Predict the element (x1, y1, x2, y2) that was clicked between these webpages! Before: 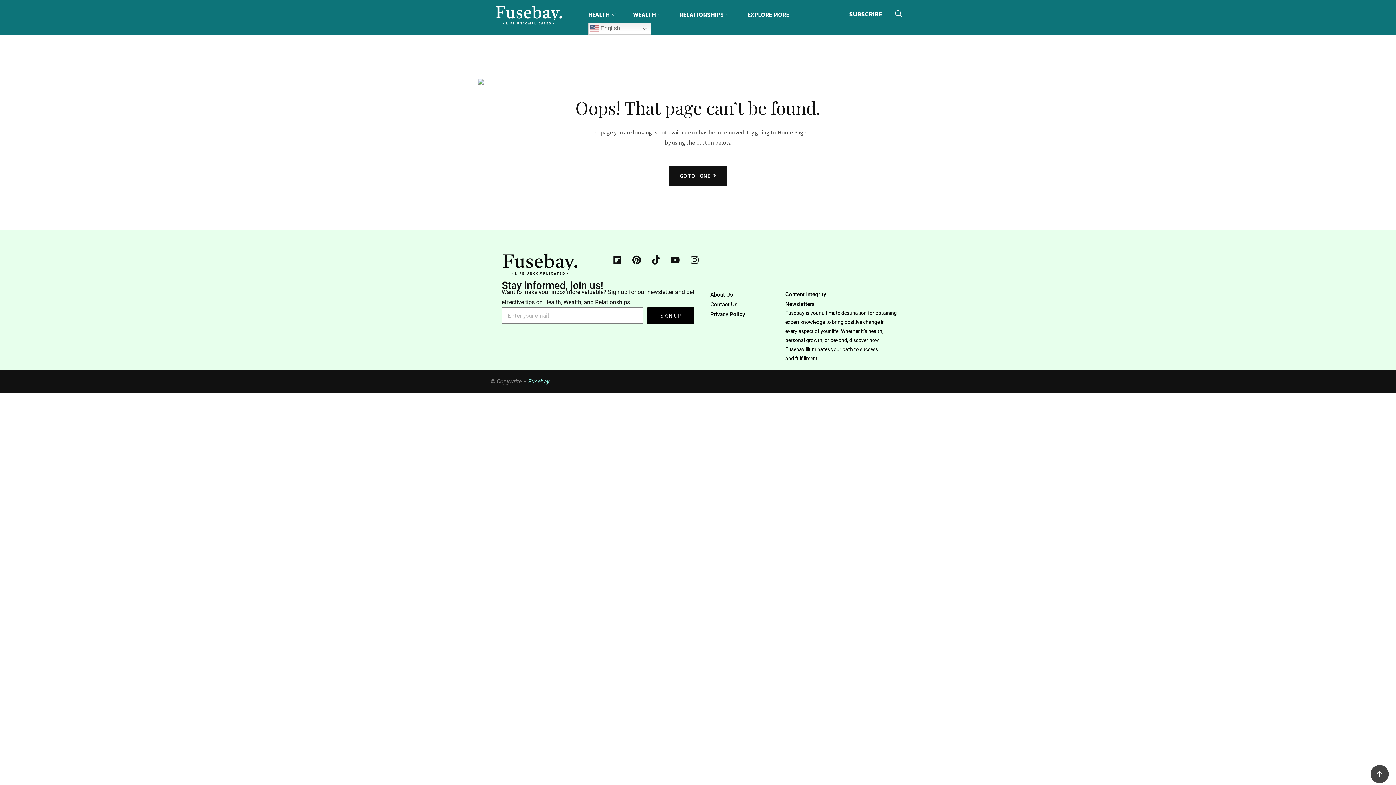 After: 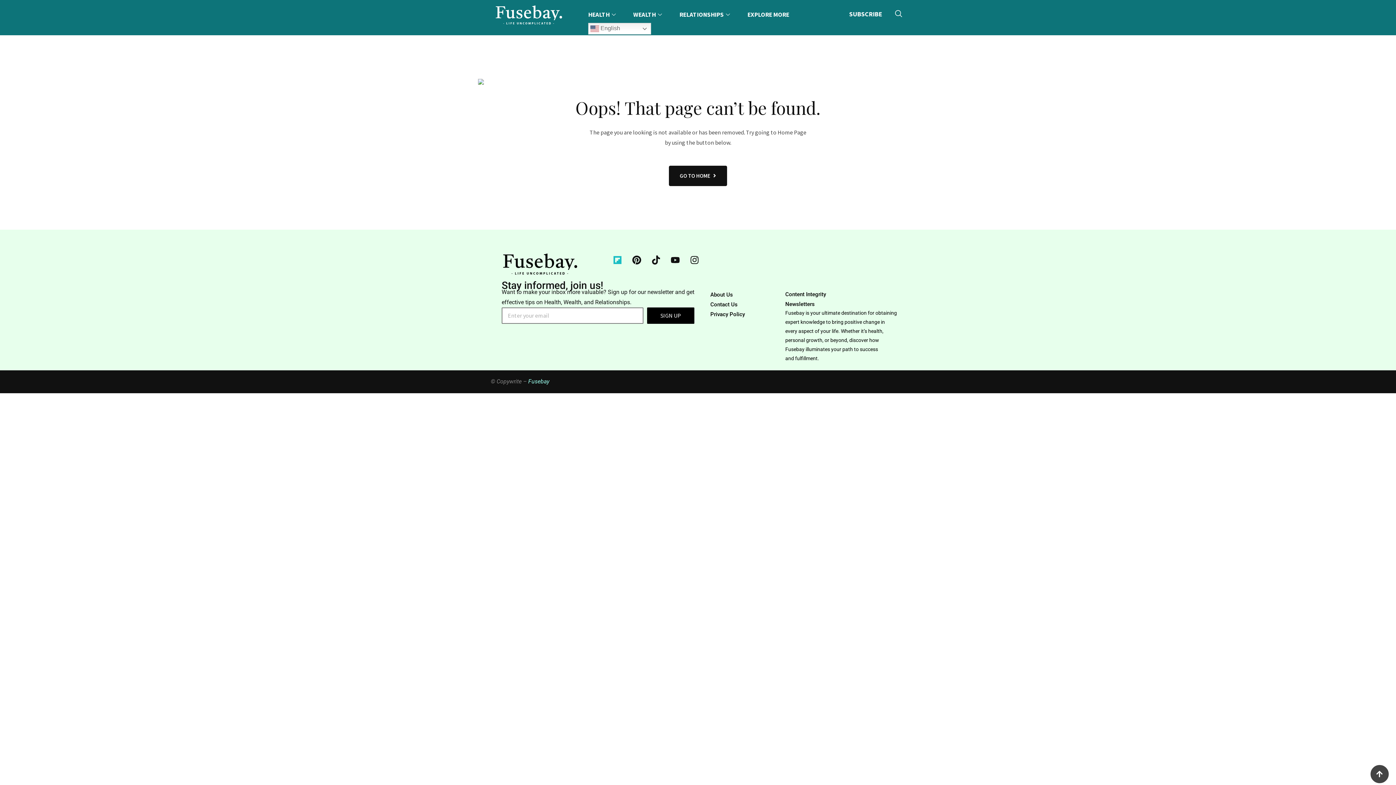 Action: bbox: (608, 250, 626, 269) label: Flipboard